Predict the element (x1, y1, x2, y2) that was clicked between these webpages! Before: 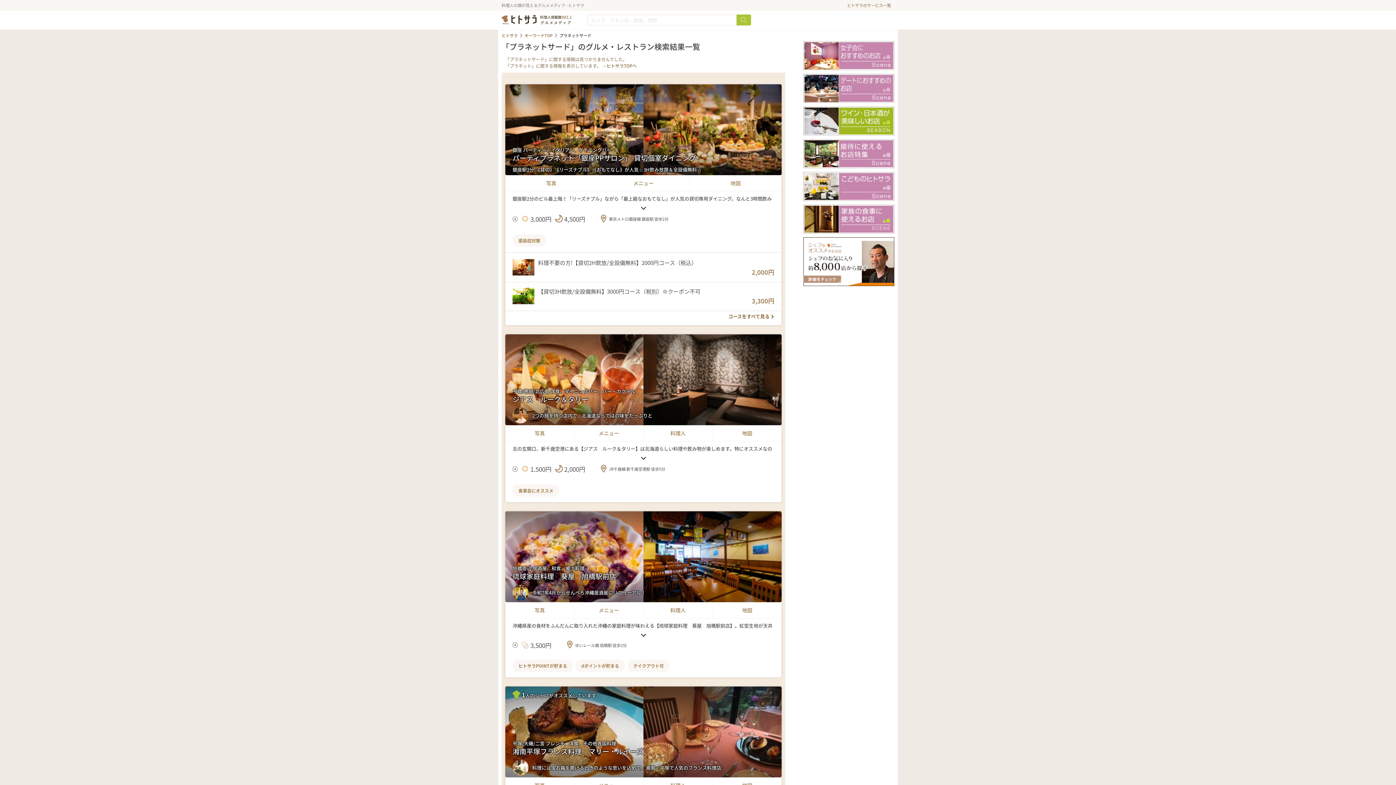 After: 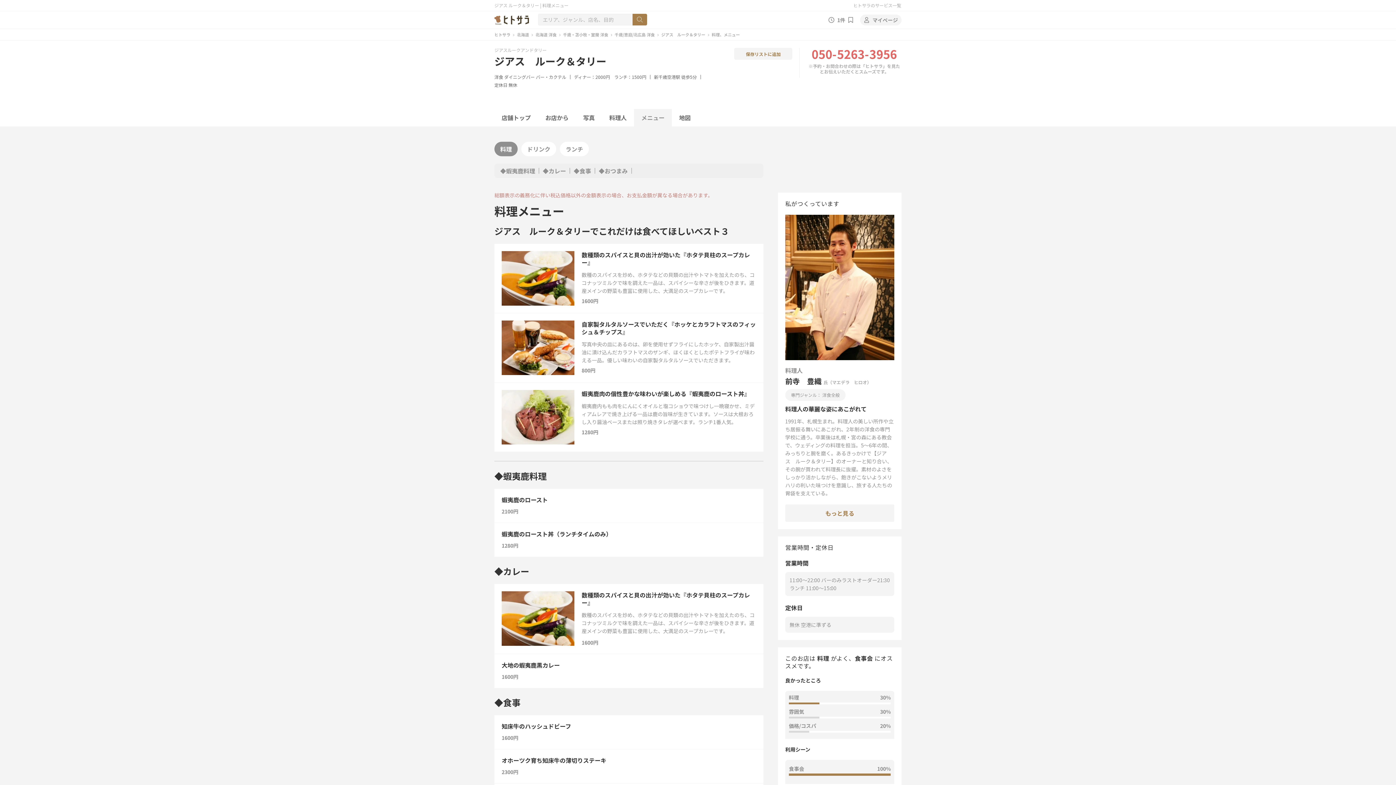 Action: label: メニュー bbox: (574, 425, 643, 441)